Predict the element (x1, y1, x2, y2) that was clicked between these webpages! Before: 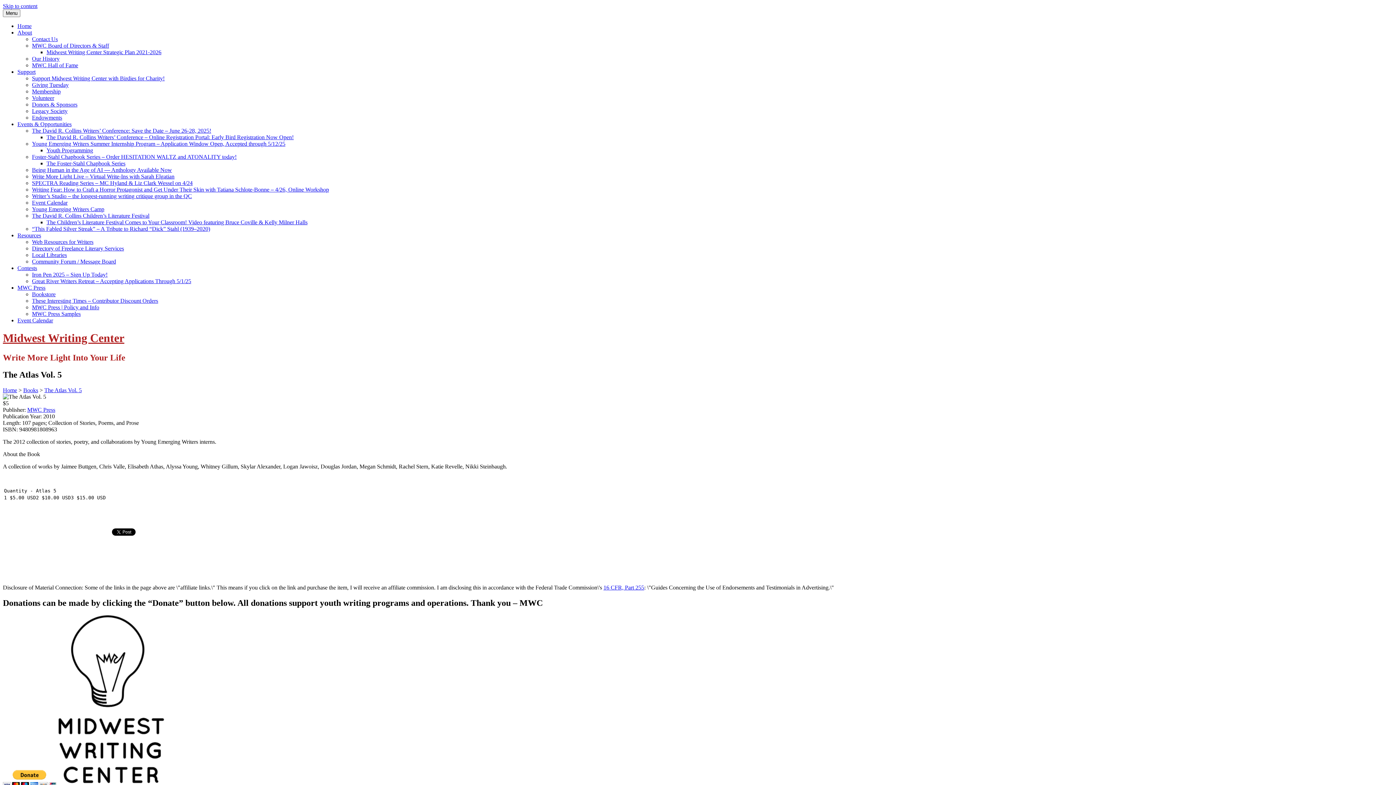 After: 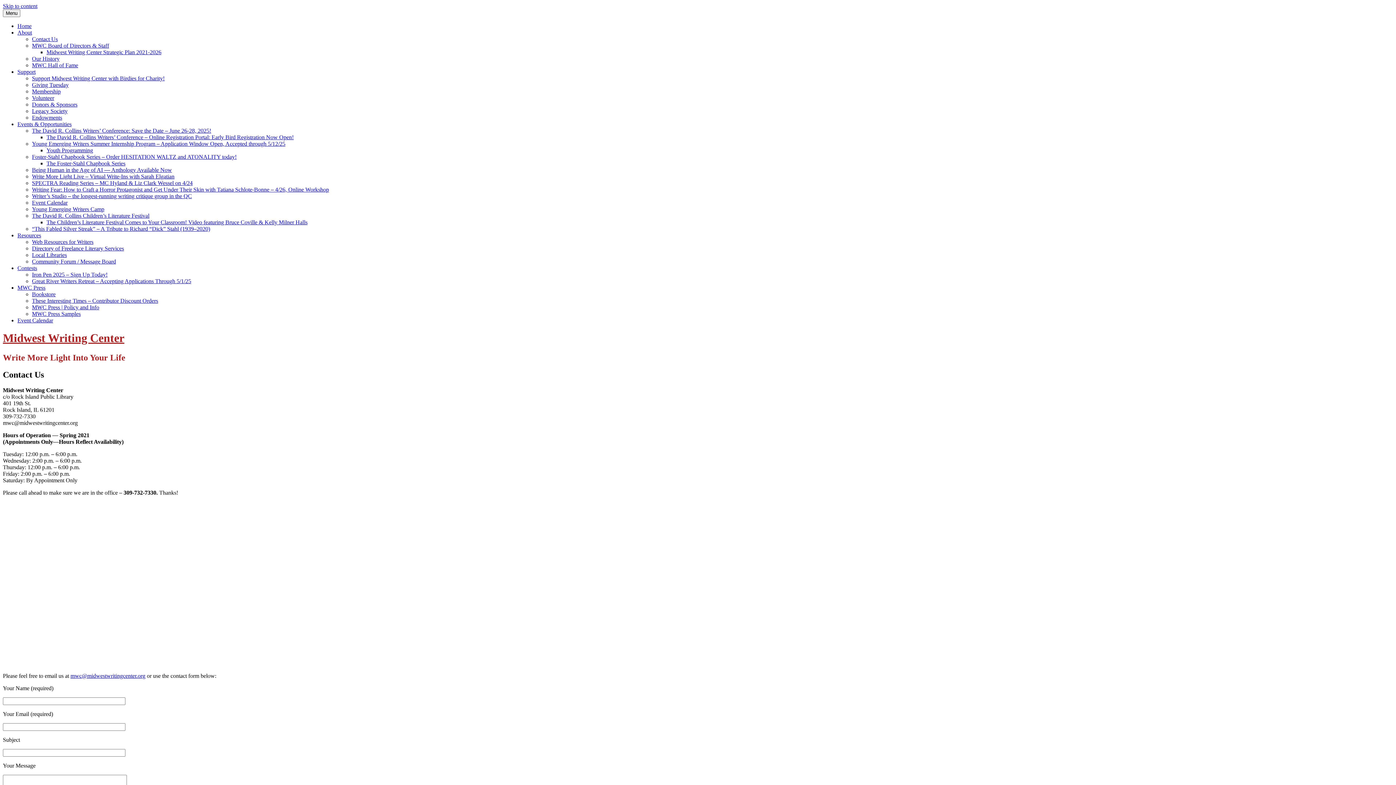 Action: label: Contact Us bbox: (32, 36, 57, 42)